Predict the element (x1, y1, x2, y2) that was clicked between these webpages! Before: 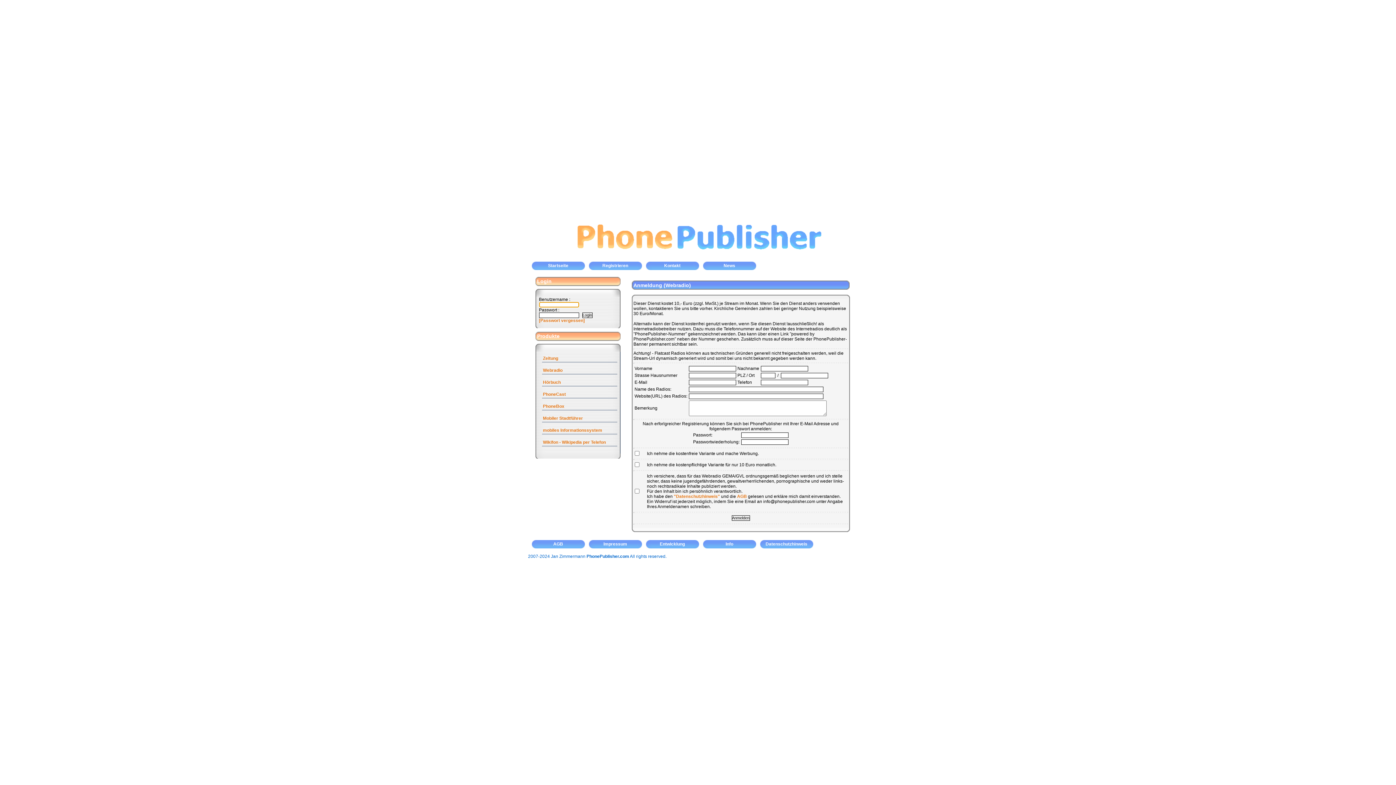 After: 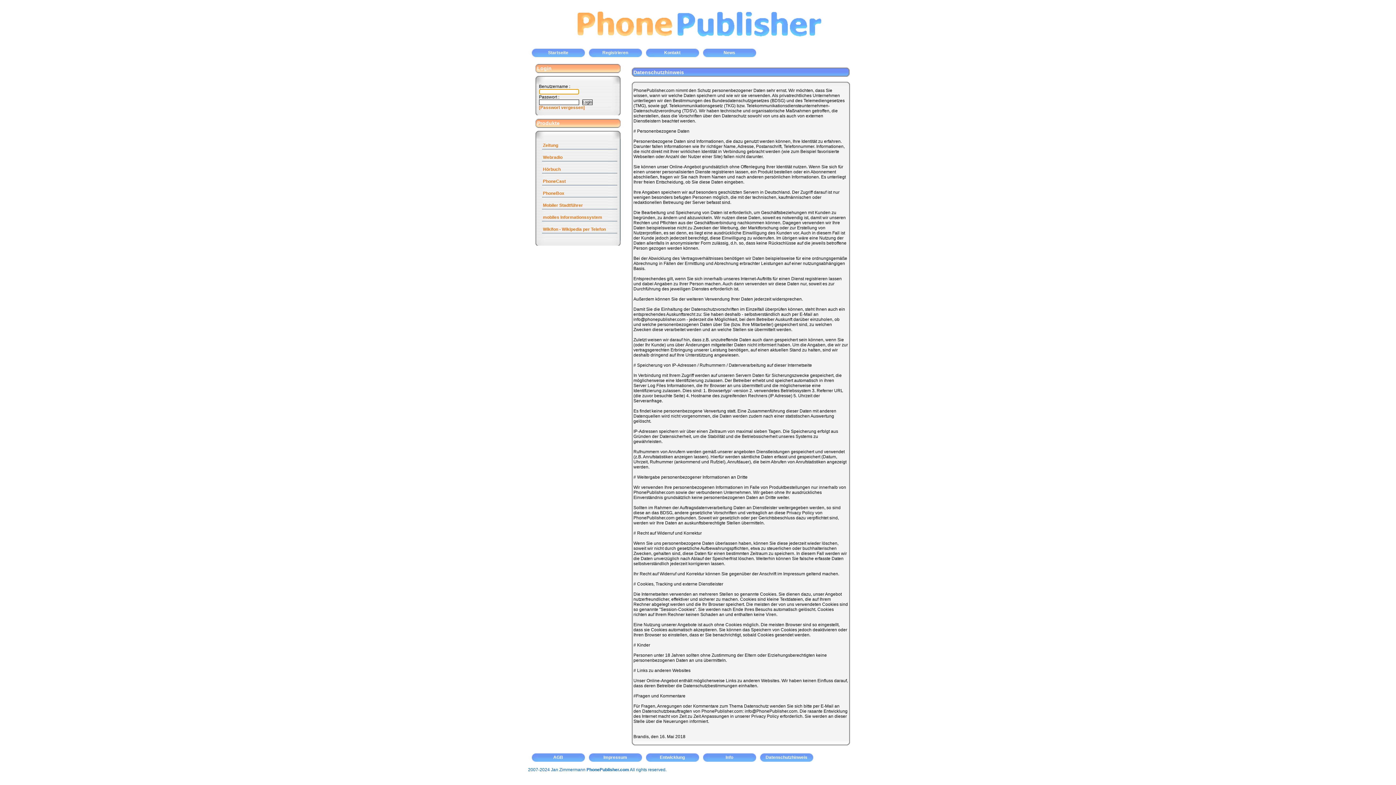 Action: bbox: (674, 494, 720, 499) label: "Datenschutzhinweis"